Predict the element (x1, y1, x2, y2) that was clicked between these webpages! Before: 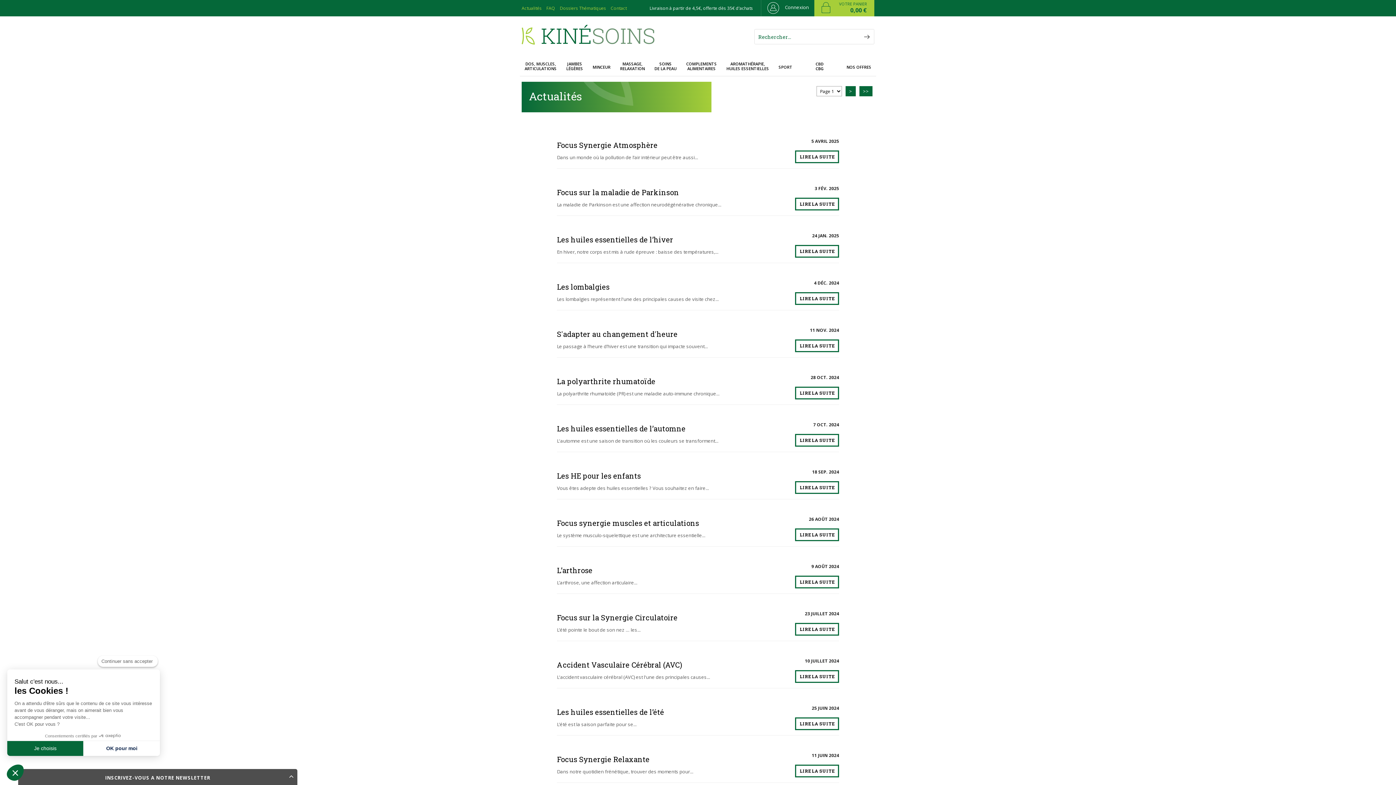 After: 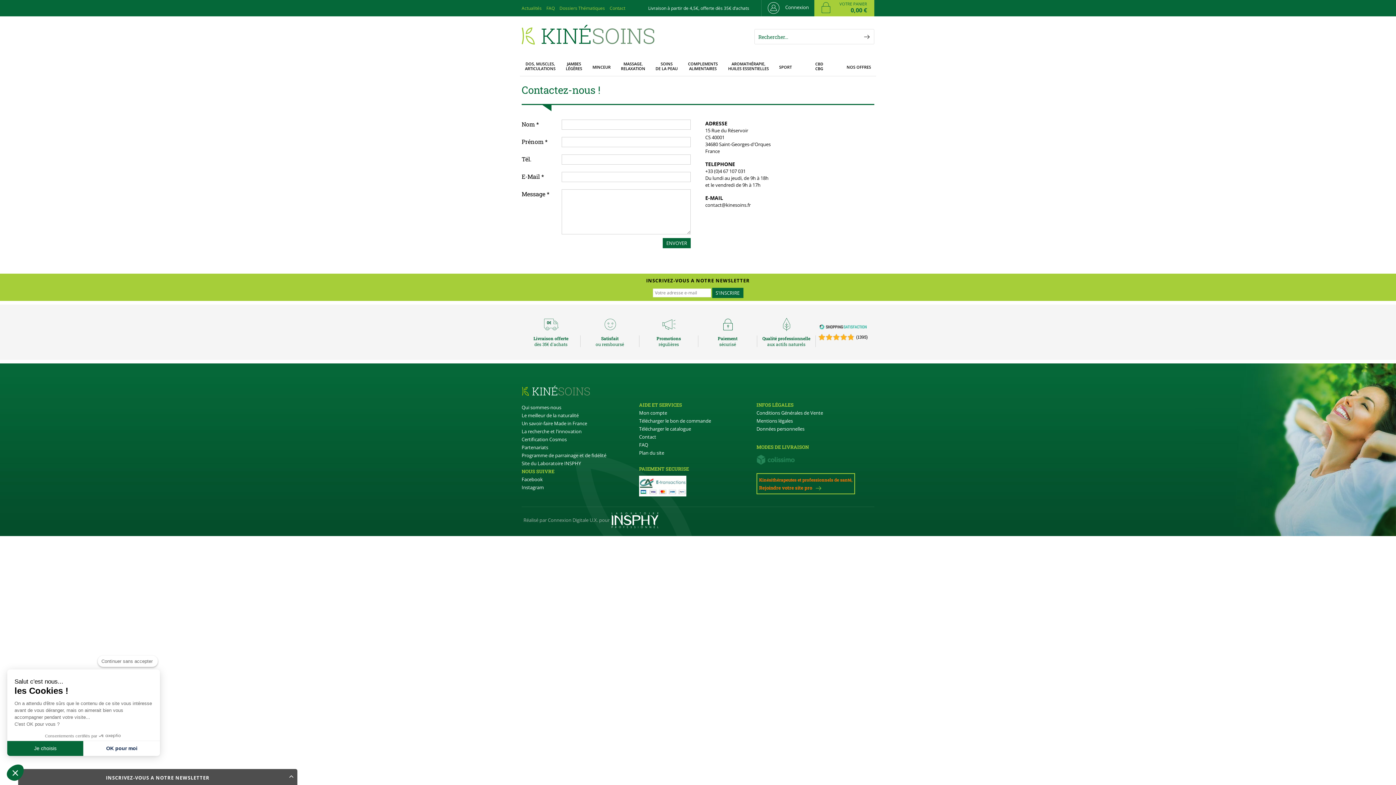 Action: bbox: (610, 5, 626, 11) label: Contact